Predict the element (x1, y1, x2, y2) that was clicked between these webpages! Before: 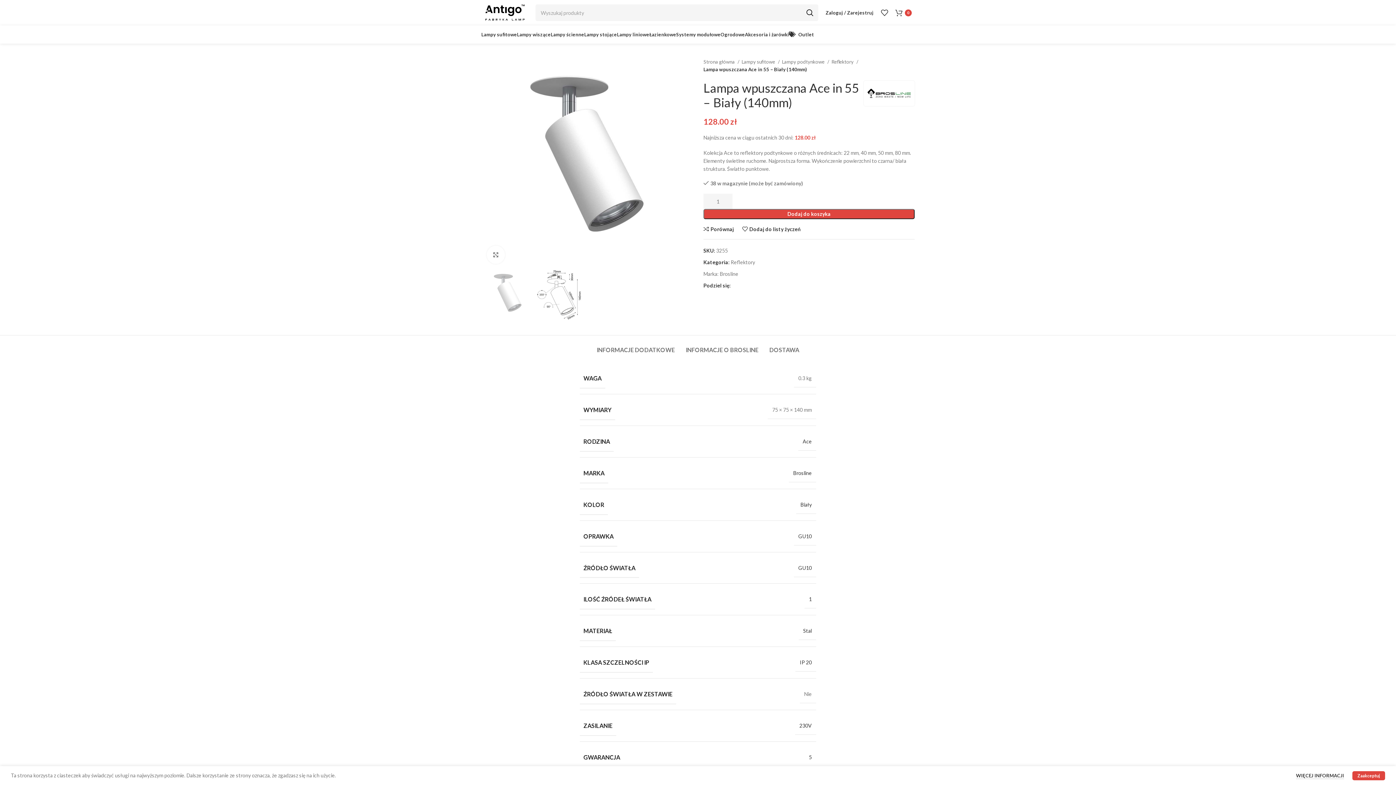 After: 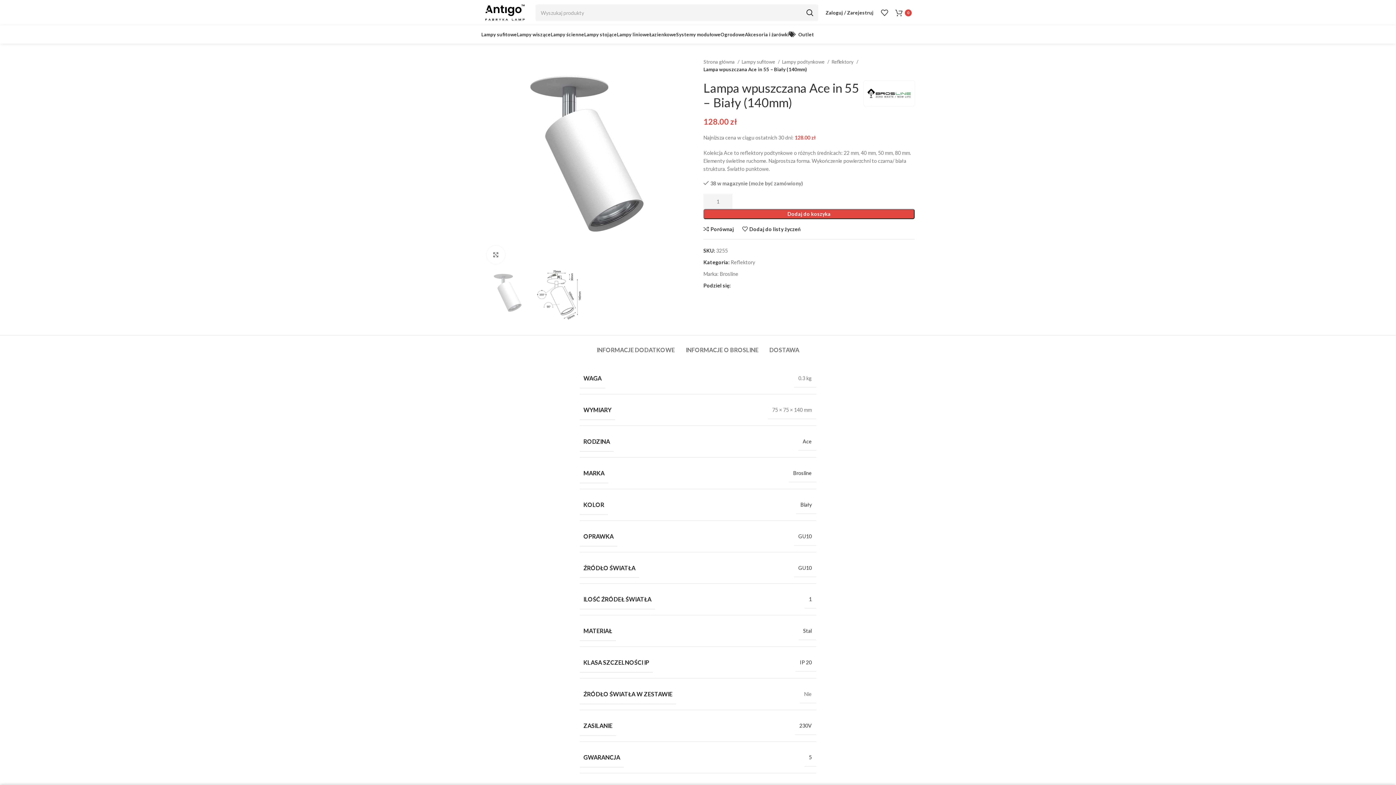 Action: label: Zaakceptuj bbox: (1352, 771, 1385, 780)